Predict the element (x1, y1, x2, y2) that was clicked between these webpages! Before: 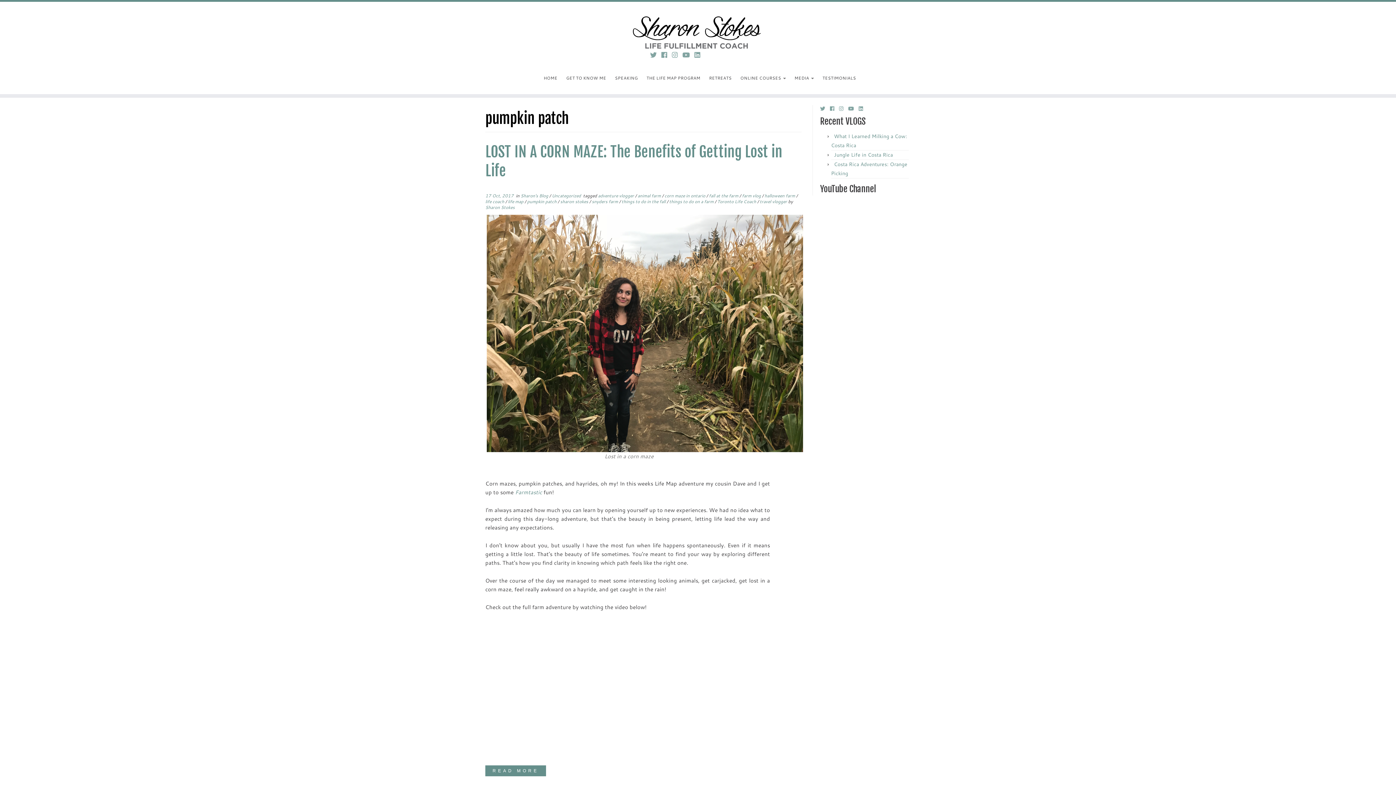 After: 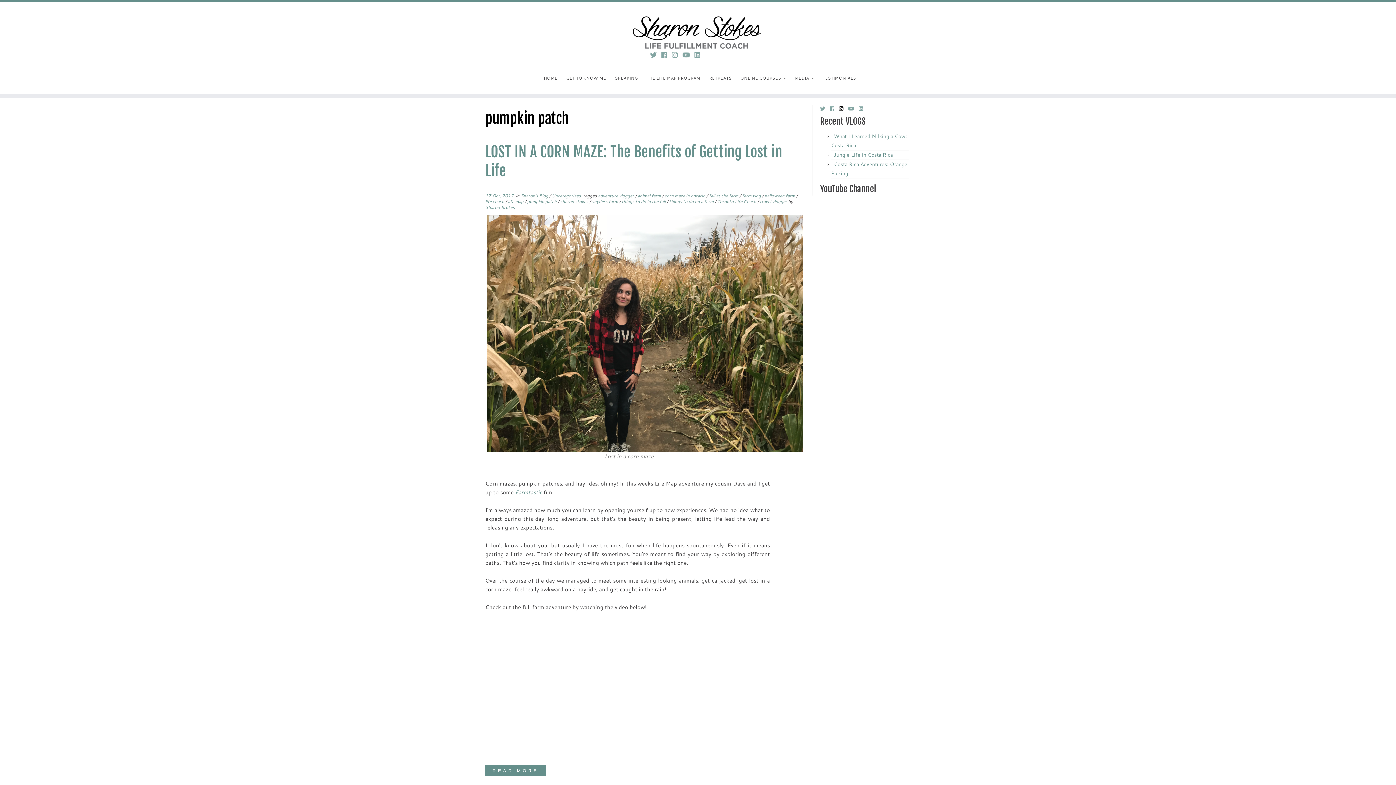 Action: bbox: (839, 105, 848, 111) label: Follow me on Instagram